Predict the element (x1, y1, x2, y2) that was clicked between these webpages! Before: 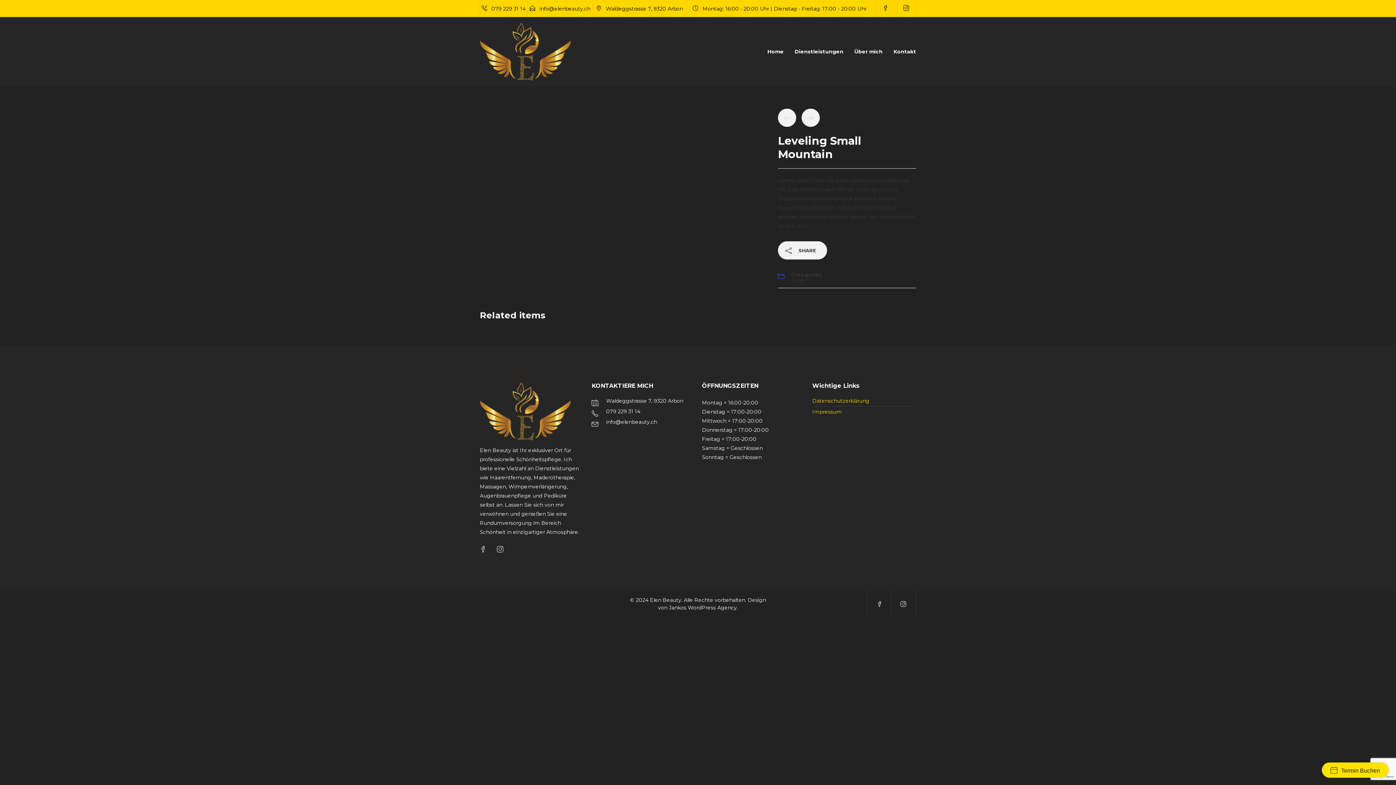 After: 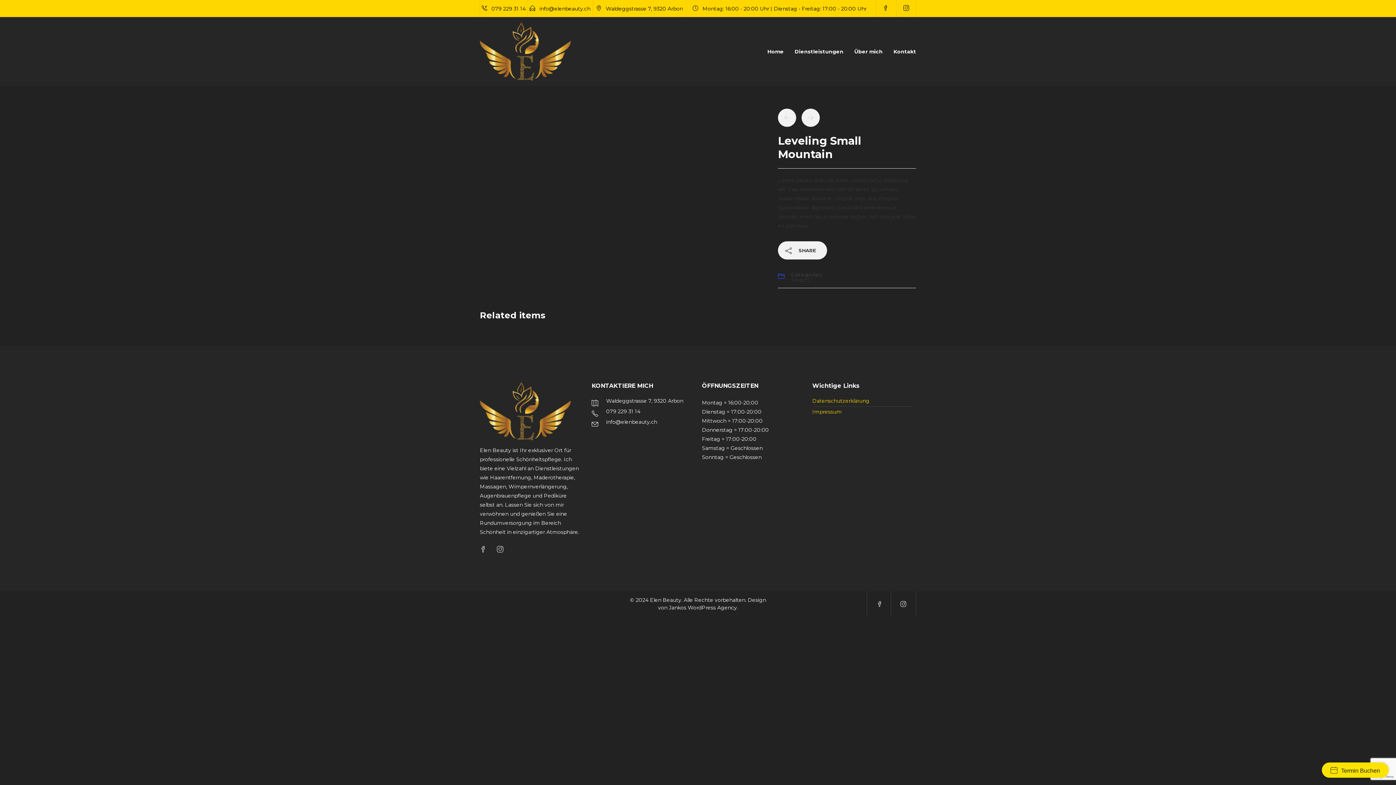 Action: bbox: (896, -1, 916, 18)